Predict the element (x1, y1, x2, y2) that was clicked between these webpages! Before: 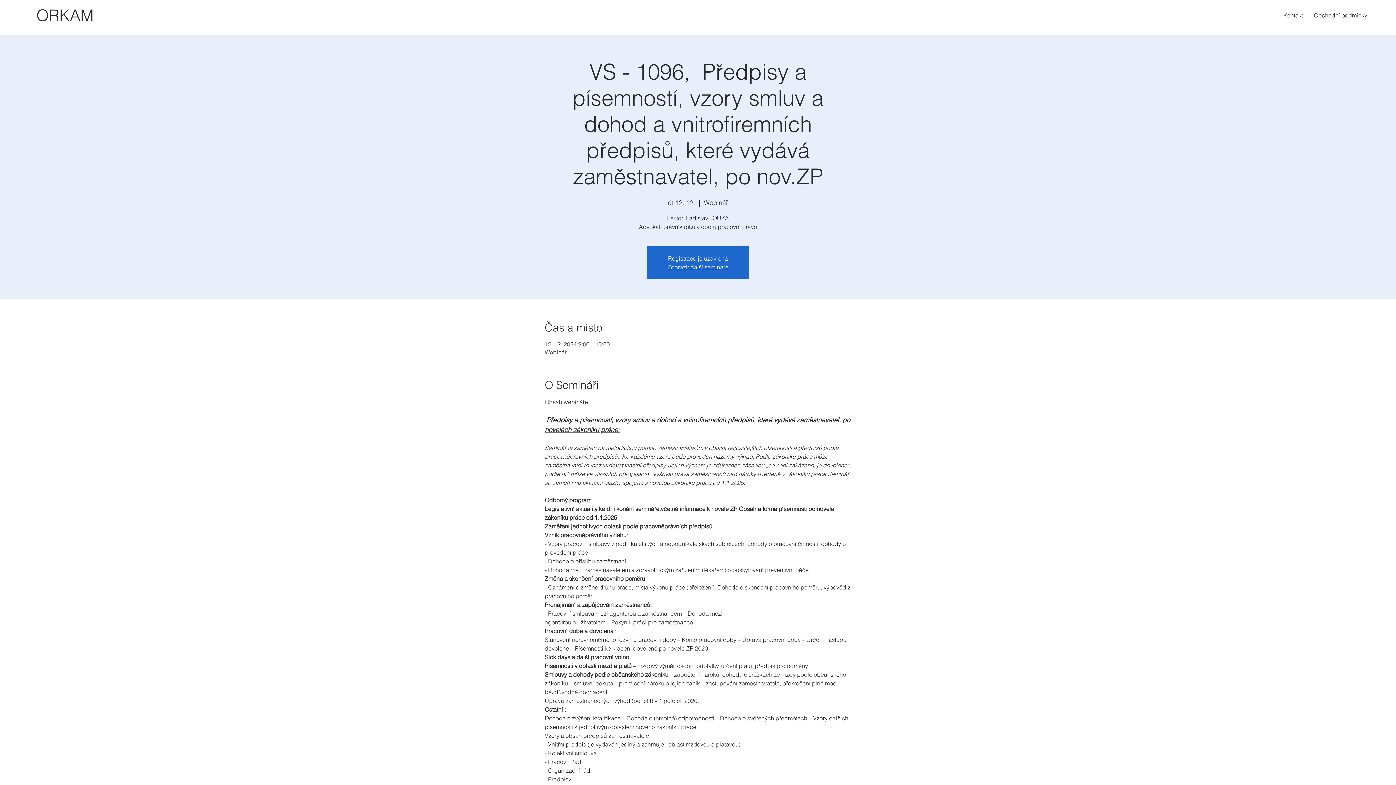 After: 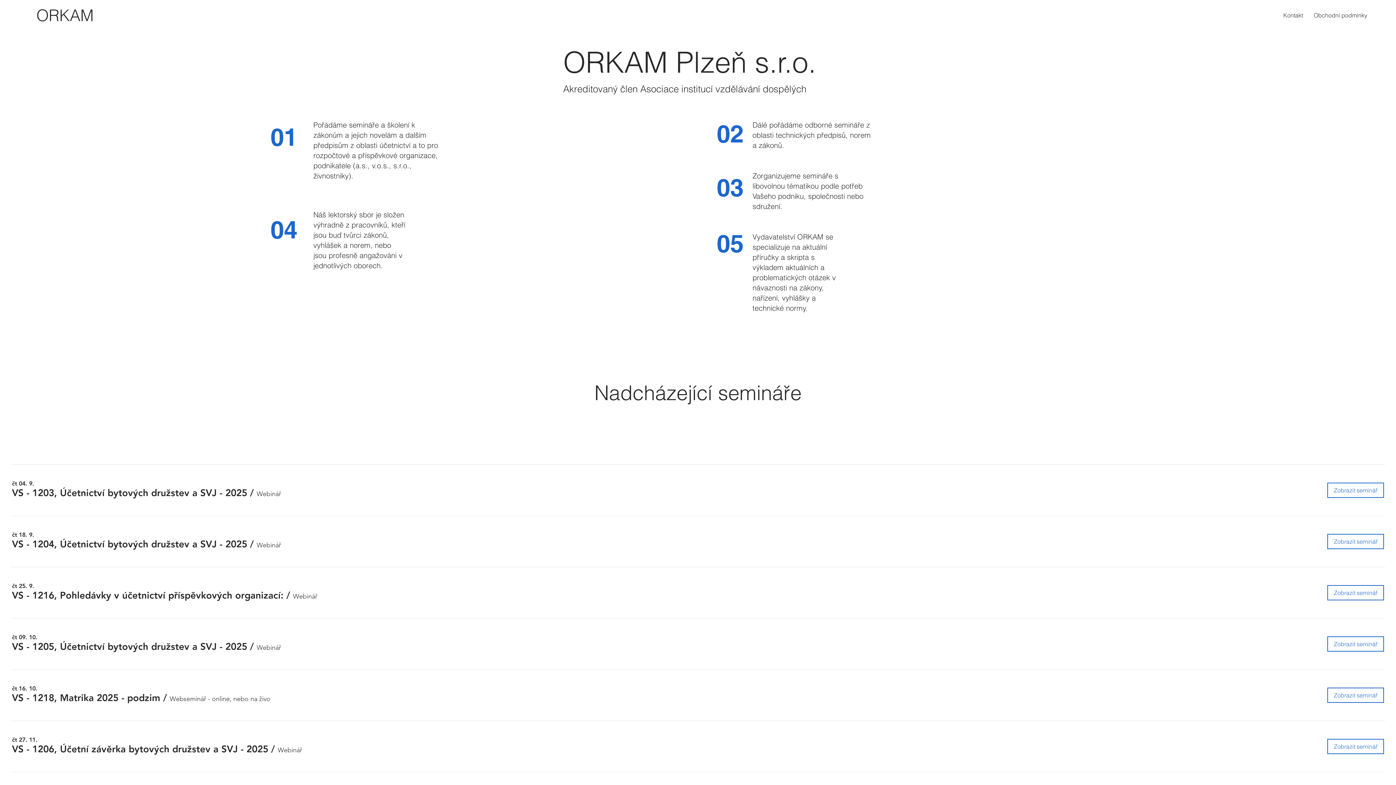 Action: label: ORKAM bbox: (36, 5, 93, 25)